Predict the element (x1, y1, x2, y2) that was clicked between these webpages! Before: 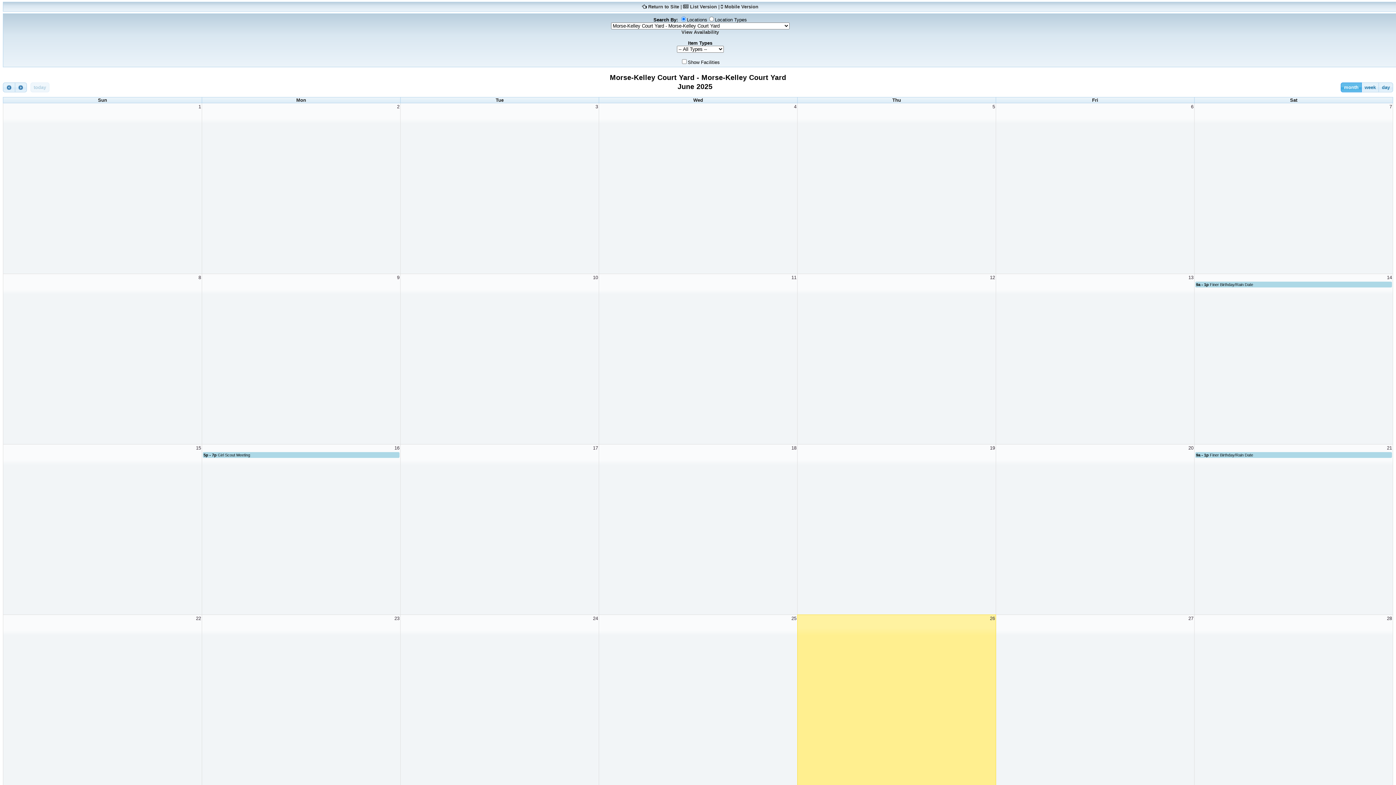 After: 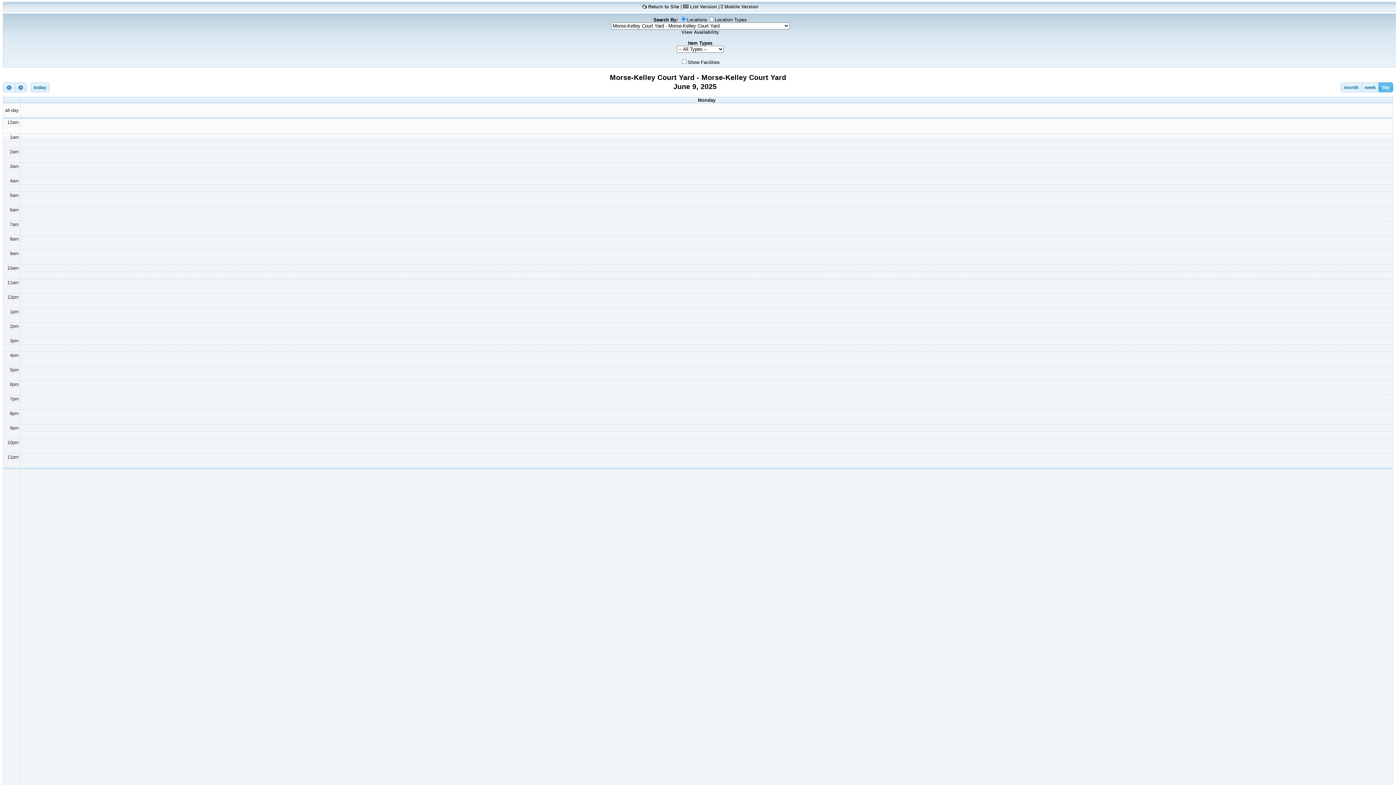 Action: bbox: (396, 274, 400, 281) label: 9